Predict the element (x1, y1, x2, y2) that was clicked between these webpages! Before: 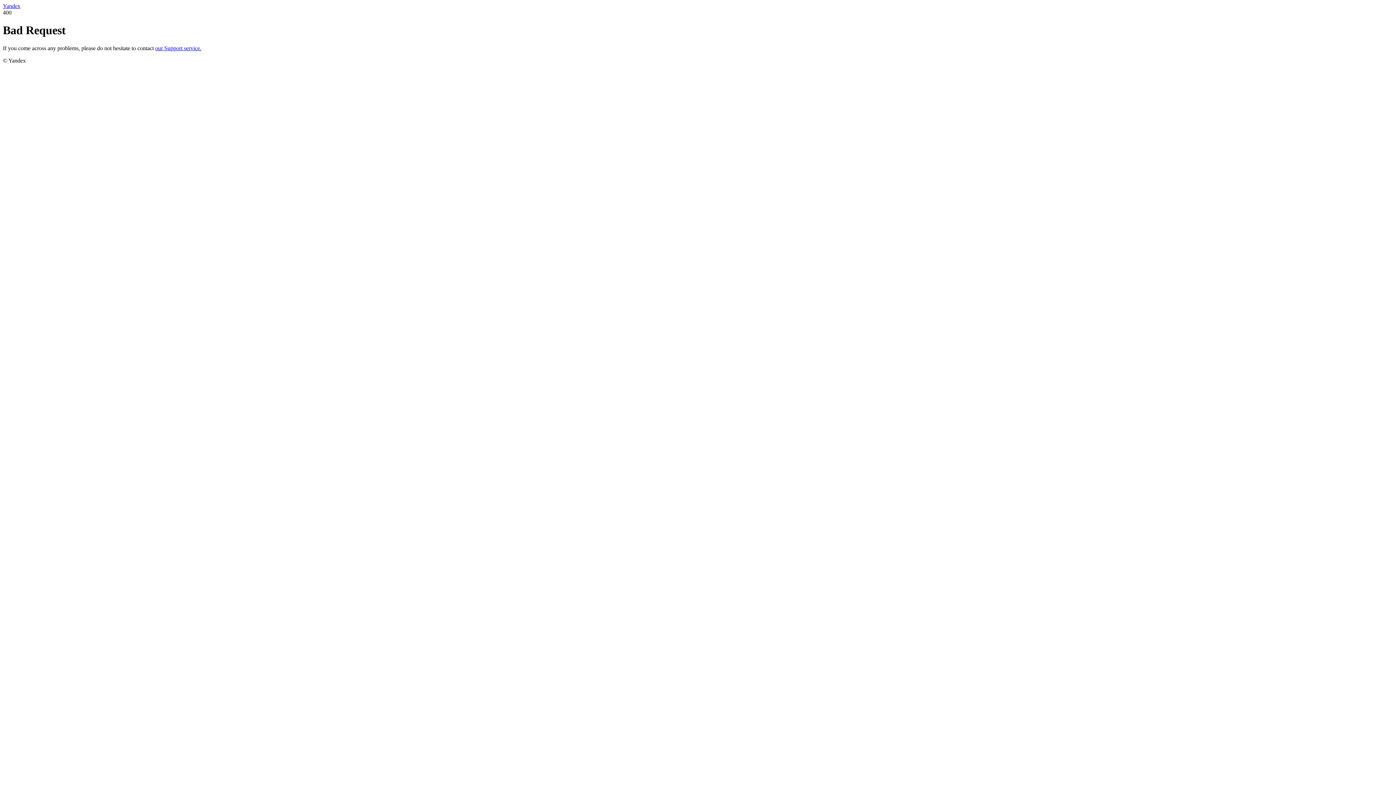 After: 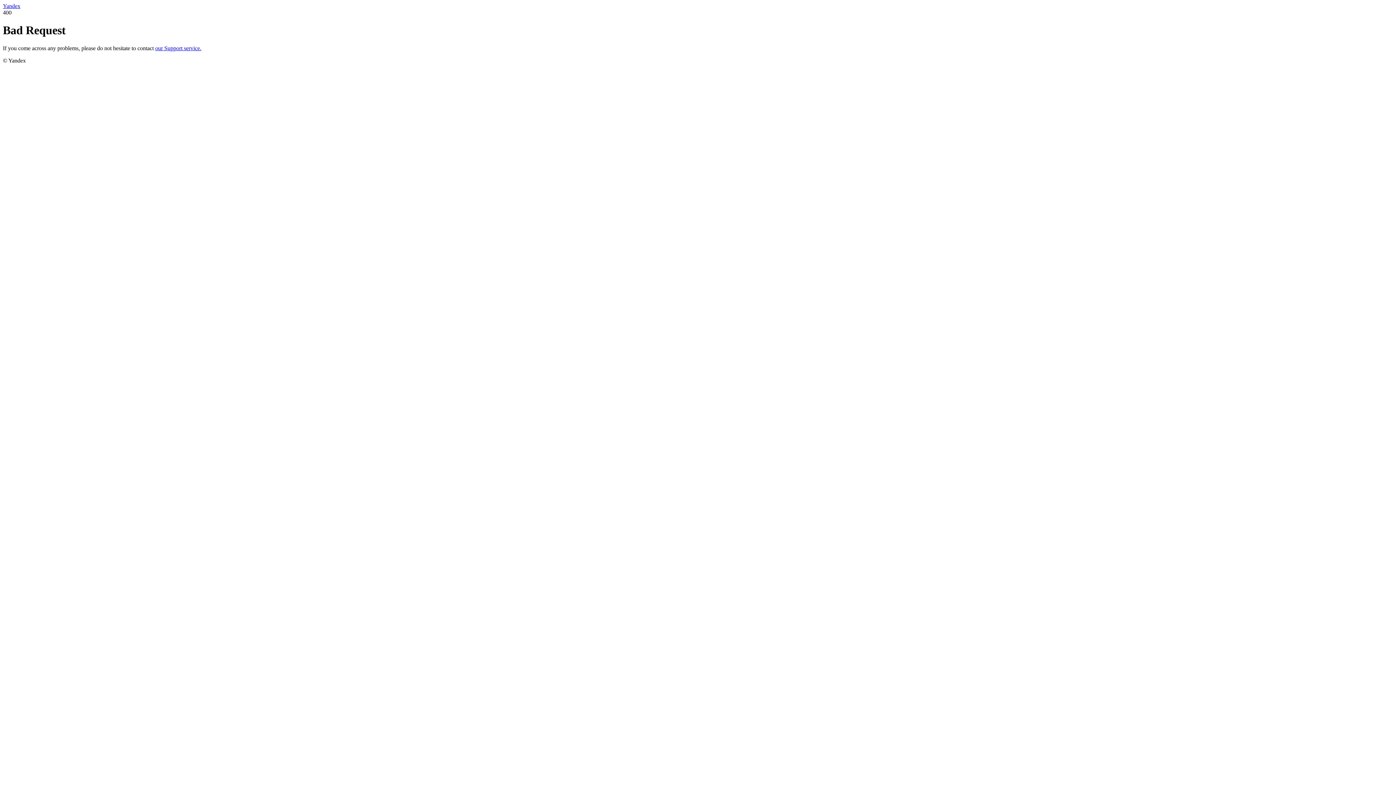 Action: bbox: (155, 45, 201, 51) label: our Support service.